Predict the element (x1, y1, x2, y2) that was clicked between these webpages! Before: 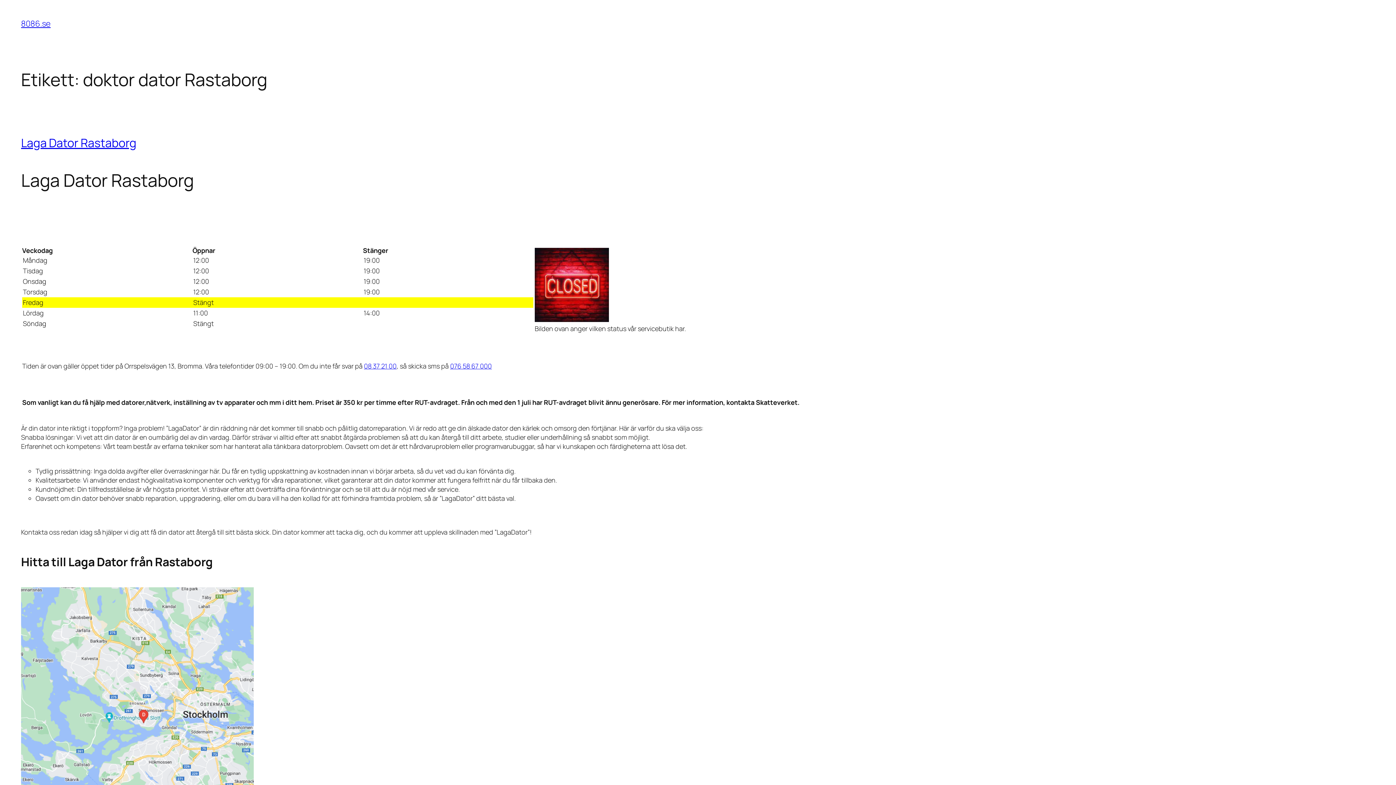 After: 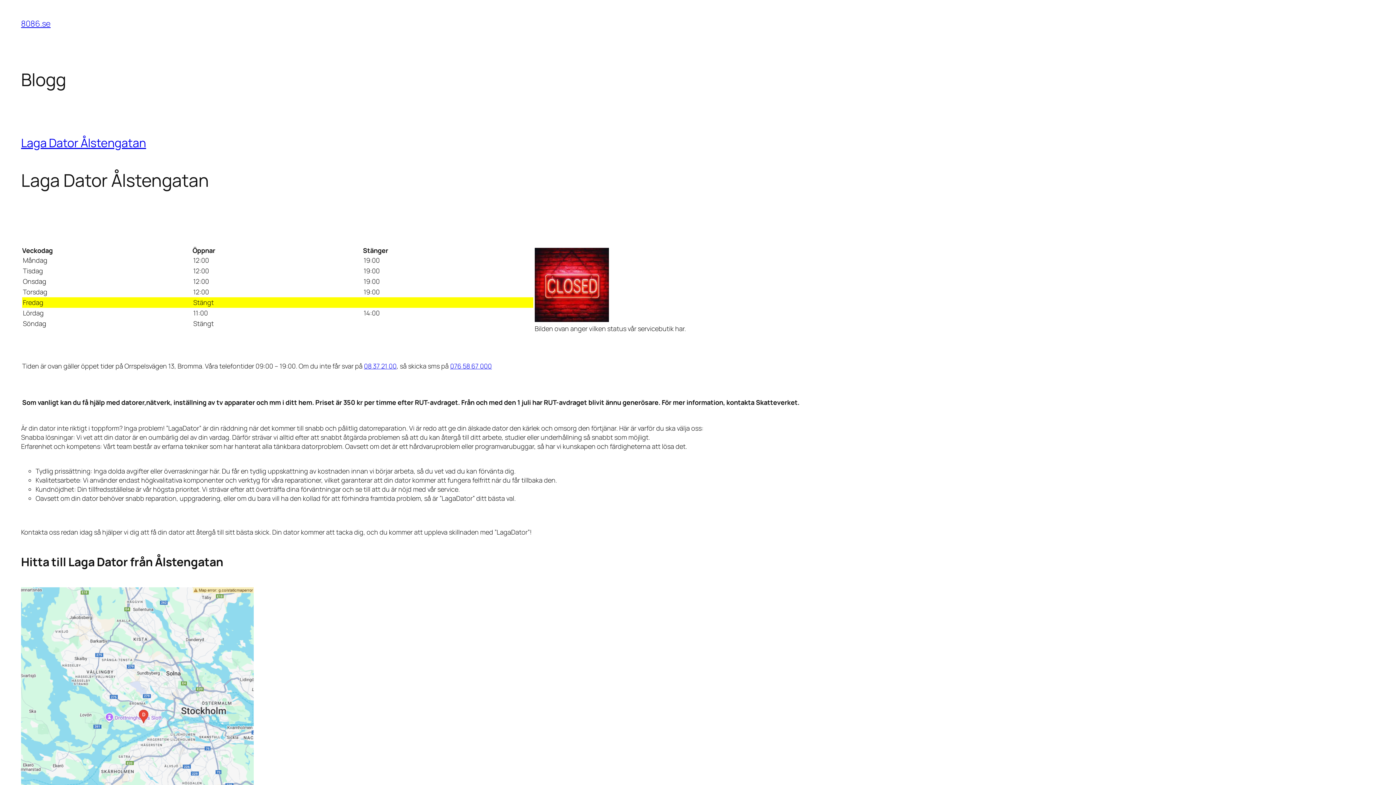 Action: bbox: (21, 18, 50, 29) label: 8086.se